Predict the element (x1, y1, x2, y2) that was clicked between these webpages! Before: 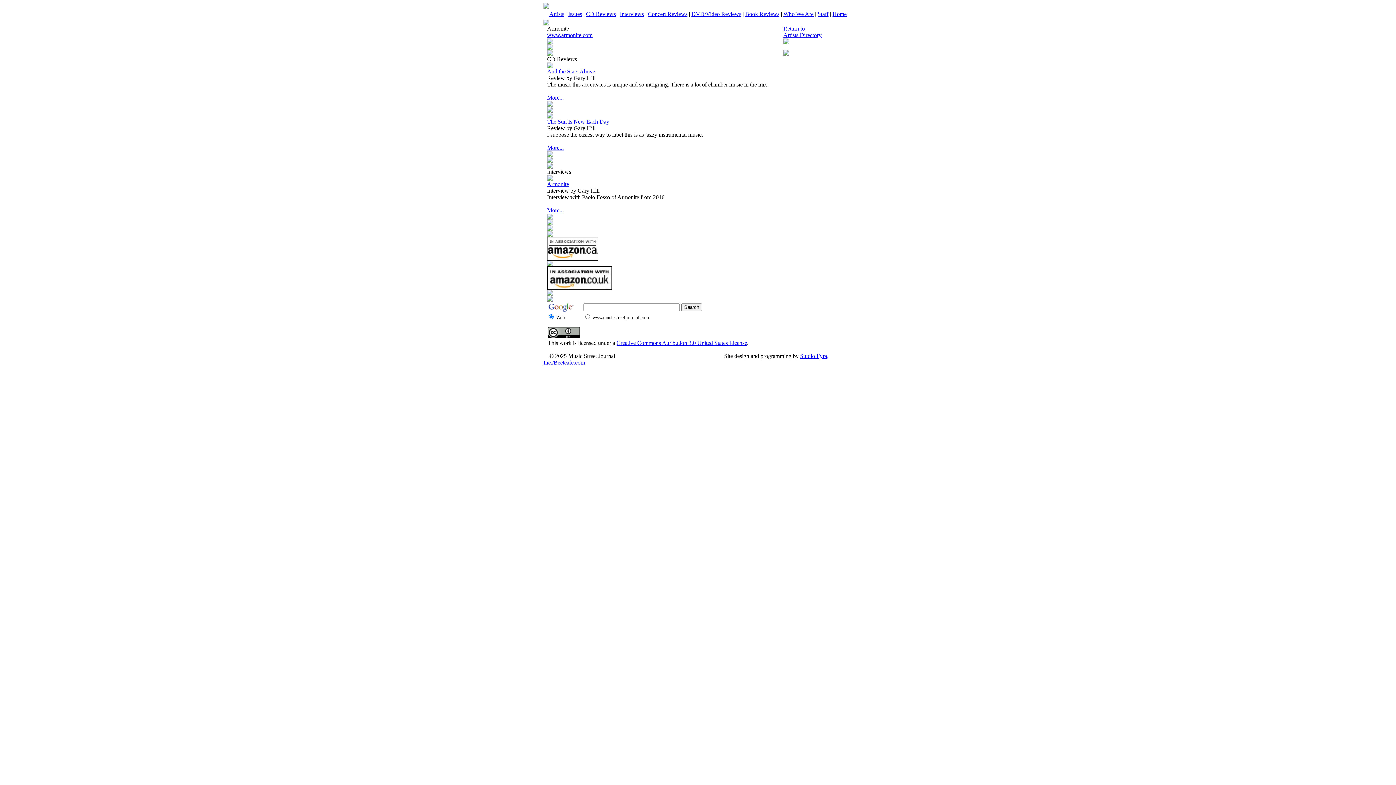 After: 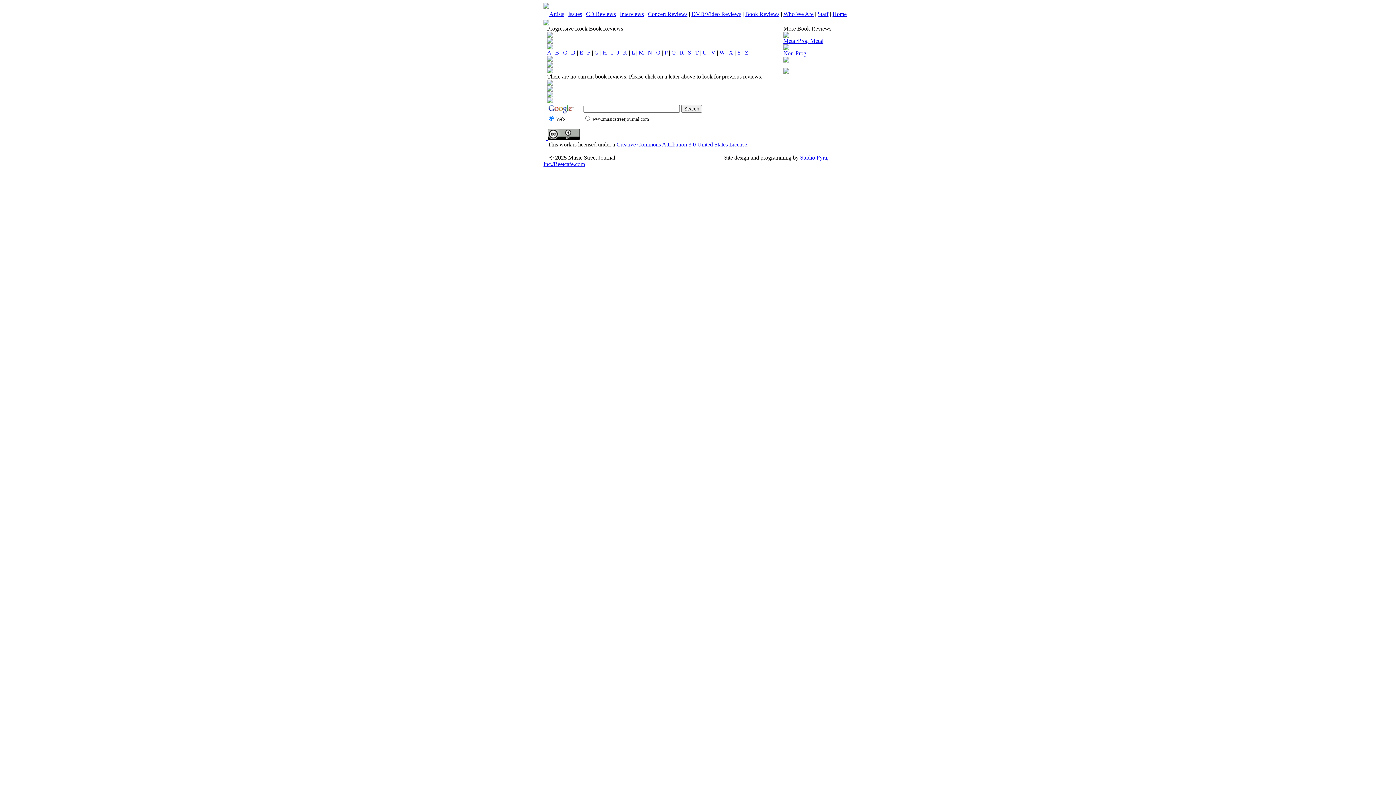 Action: label: Book Reviews bbox: (745, 10, 779, 17)